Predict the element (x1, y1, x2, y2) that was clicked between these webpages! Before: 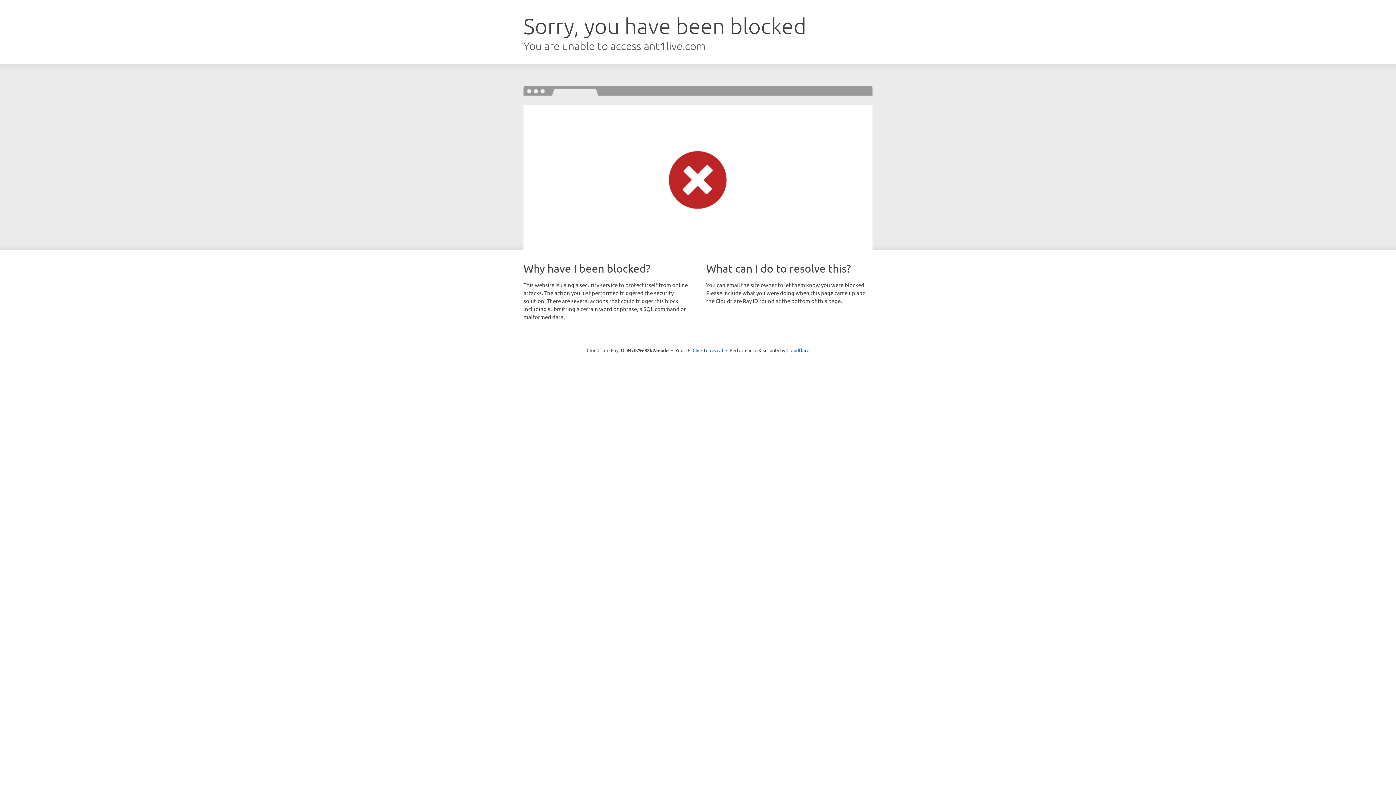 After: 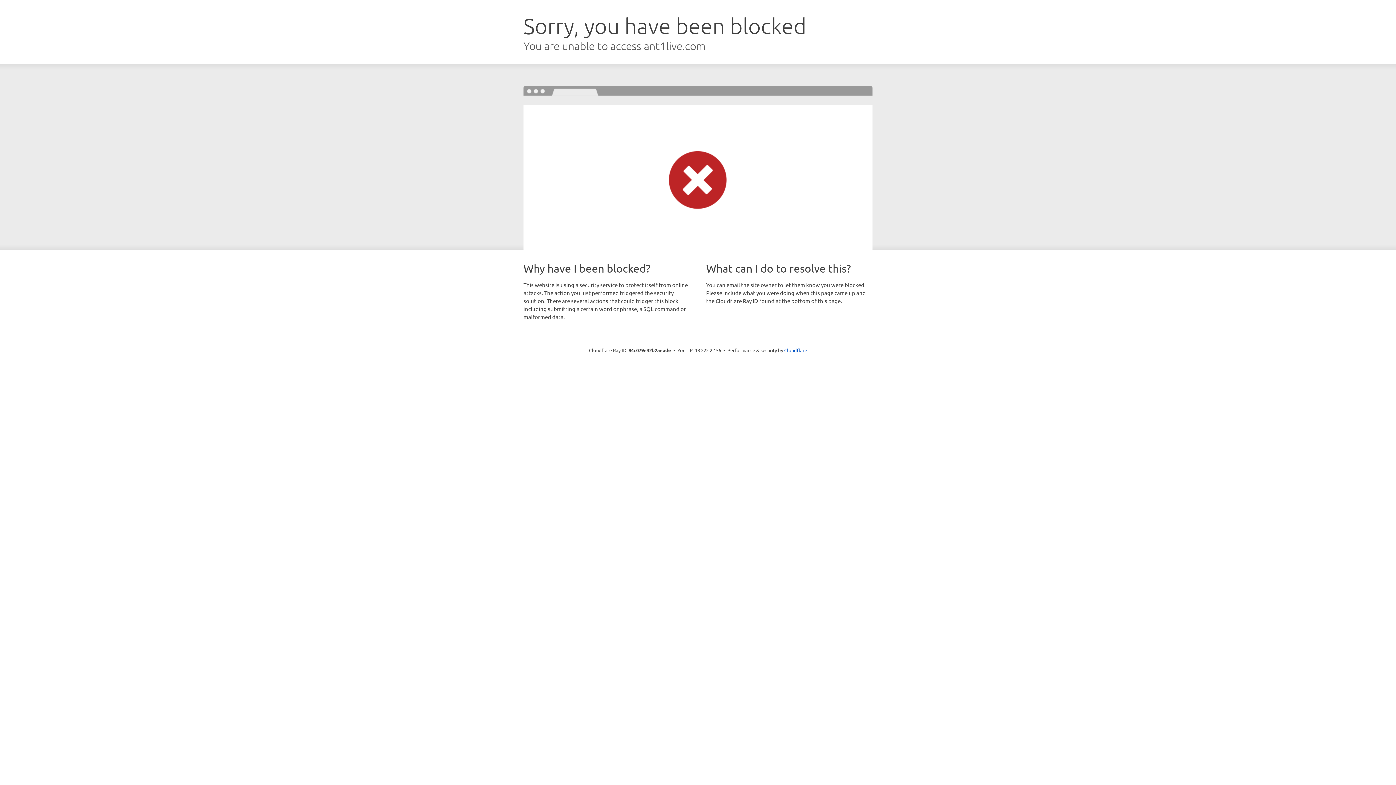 Action: bbox: (692, 346, 723, 353) label: Click to reveal